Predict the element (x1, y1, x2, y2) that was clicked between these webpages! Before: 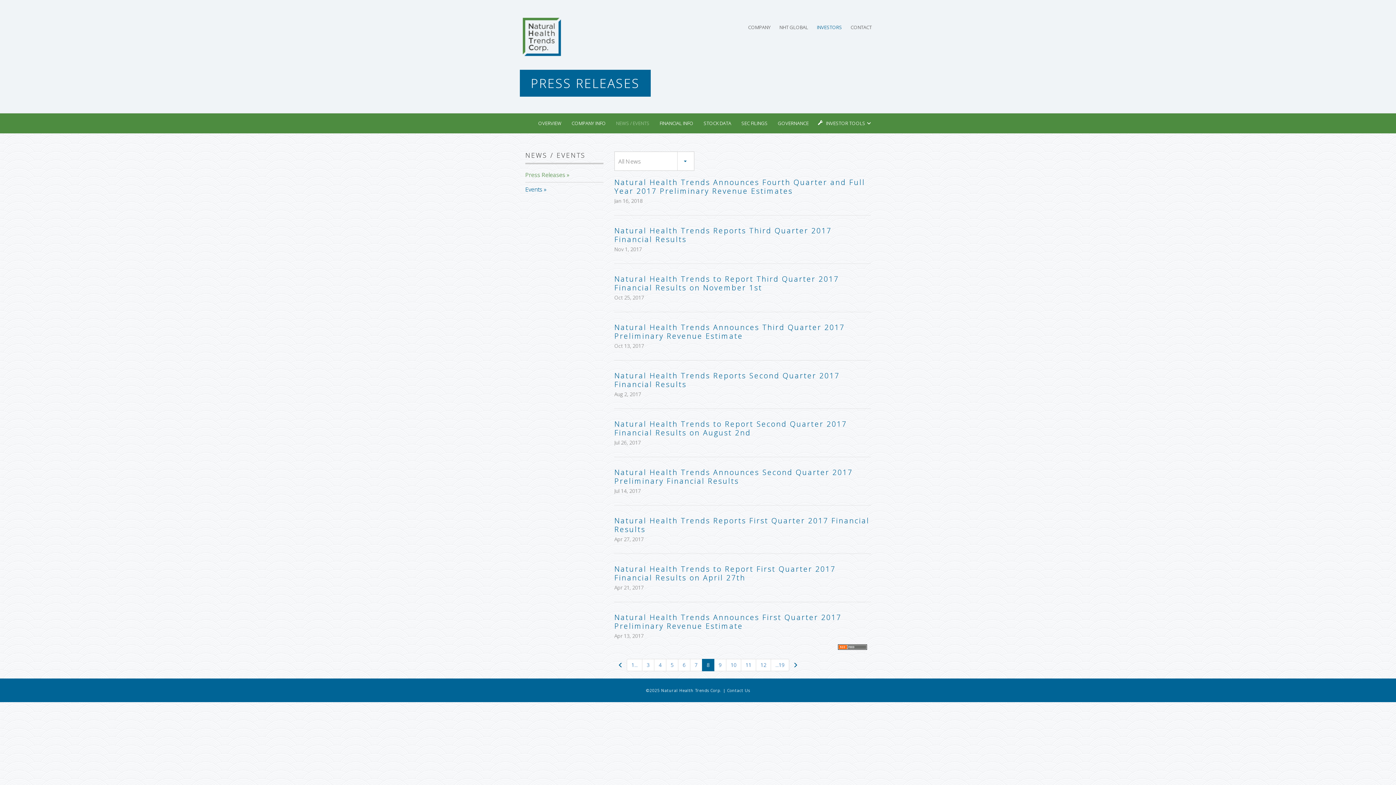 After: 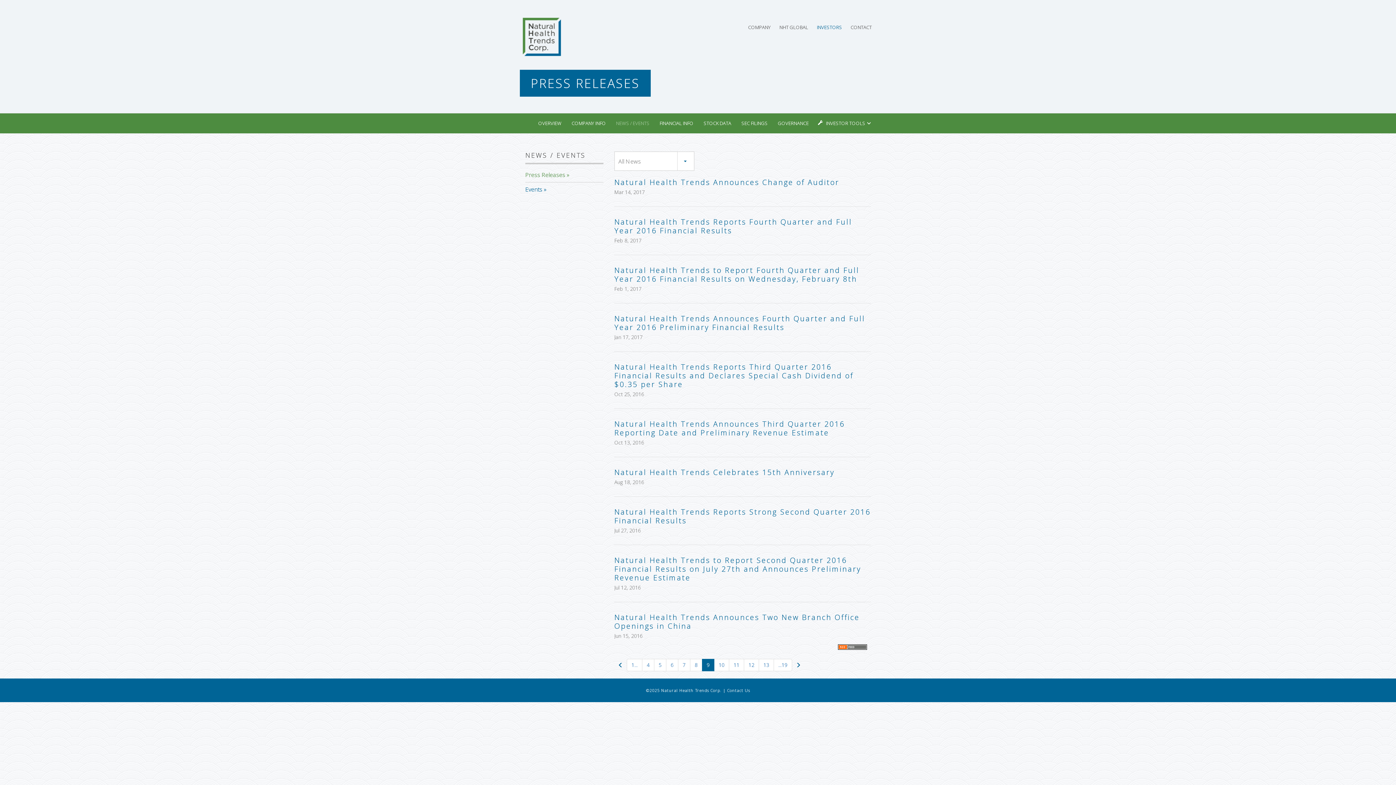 Action: bbox: (714, 659, 726, 671) label: 9